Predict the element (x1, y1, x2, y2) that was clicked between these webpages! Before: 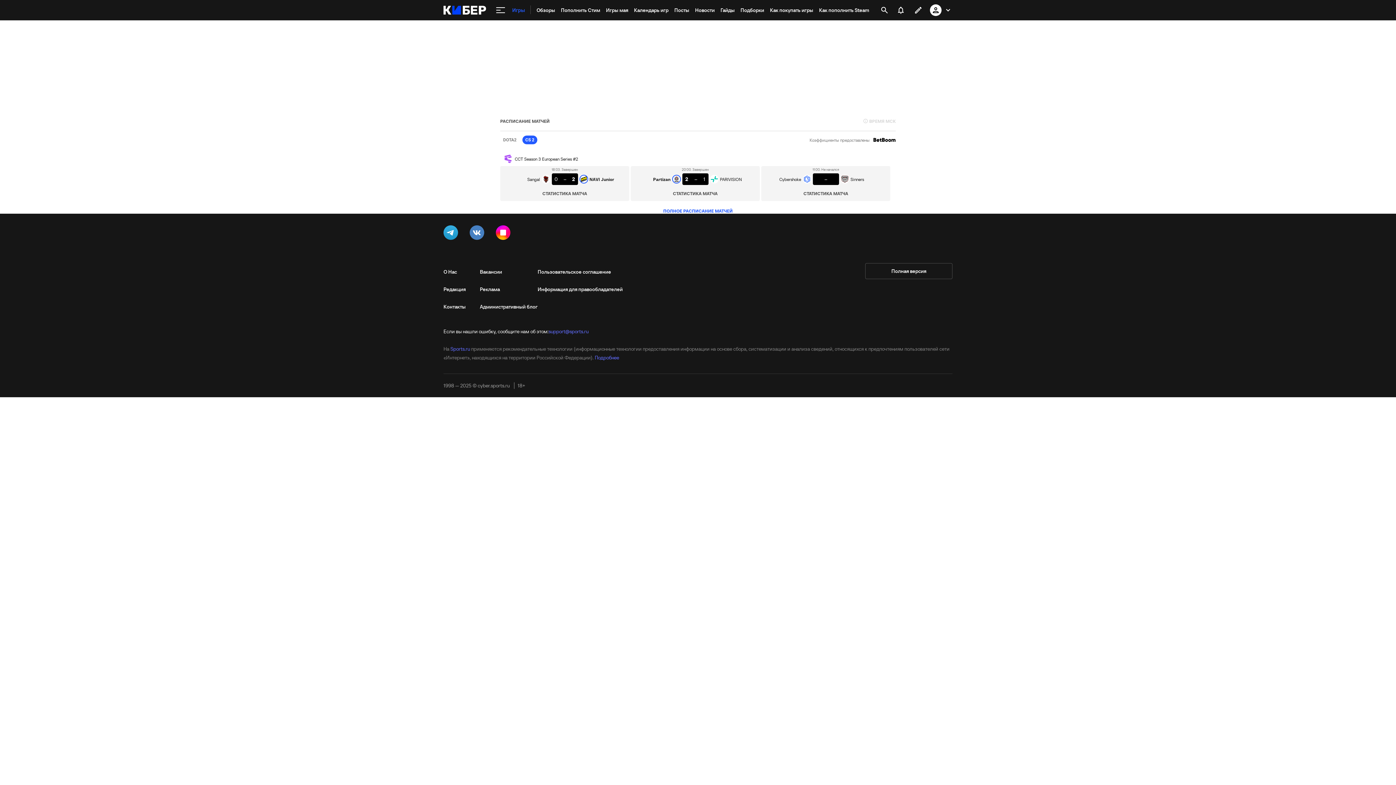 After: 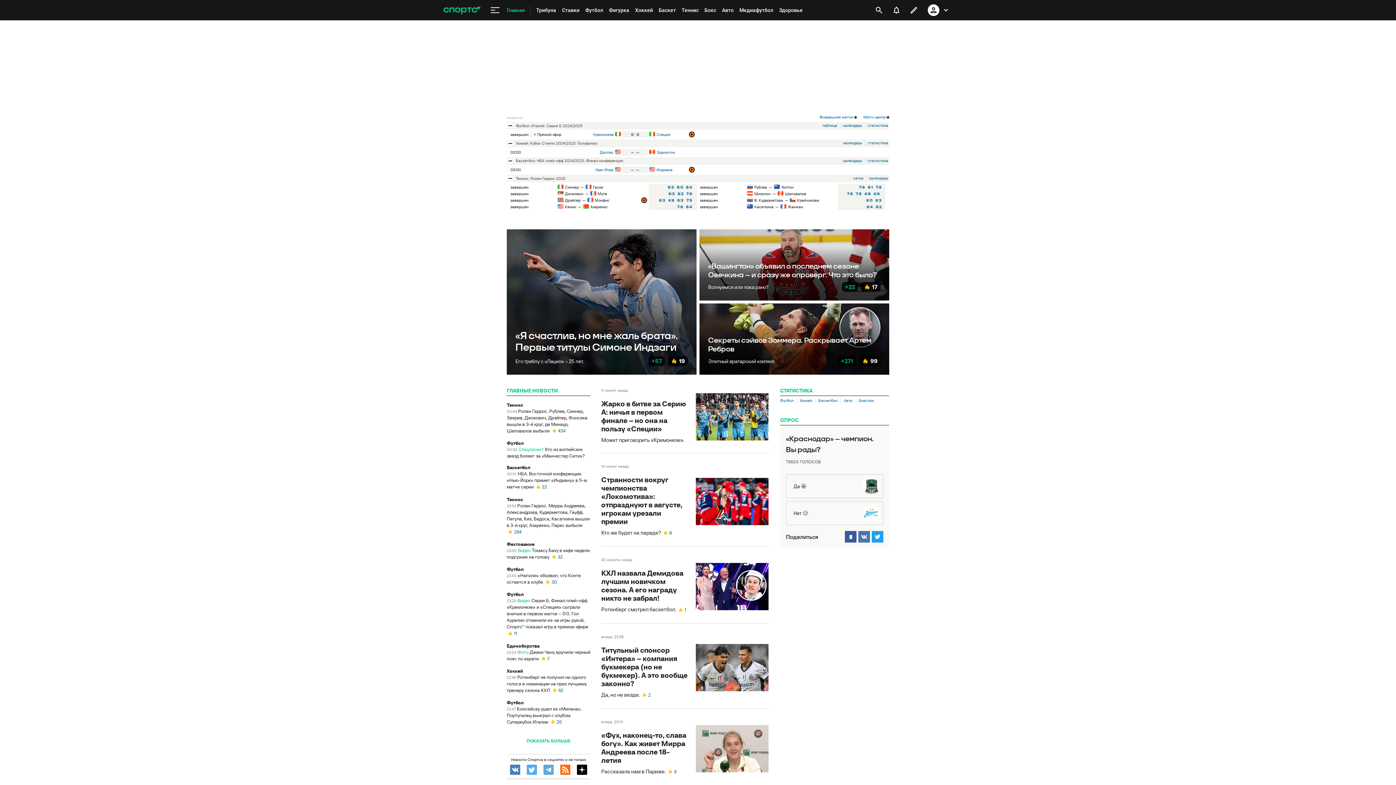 Action: bbox: (450, 345, 470, 352) label: Sports.ru